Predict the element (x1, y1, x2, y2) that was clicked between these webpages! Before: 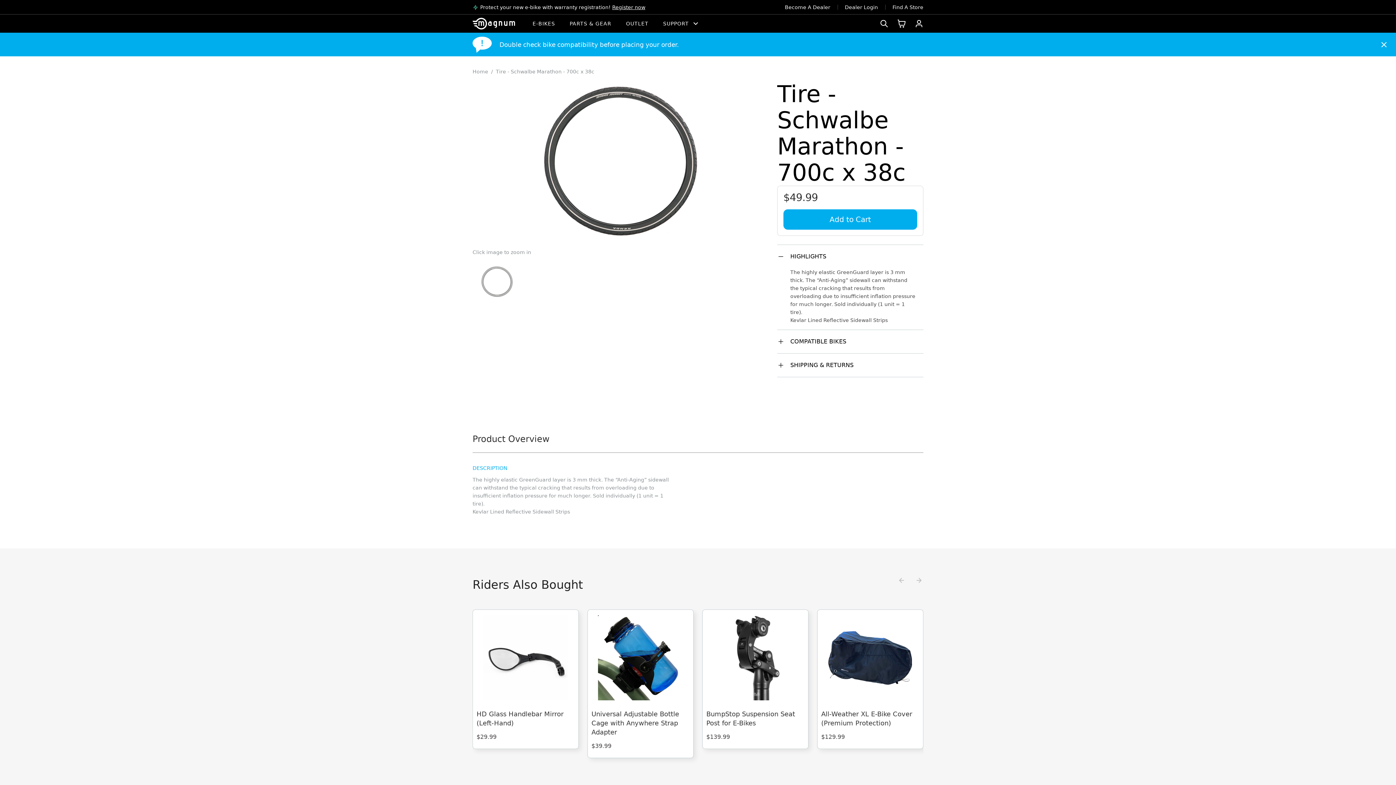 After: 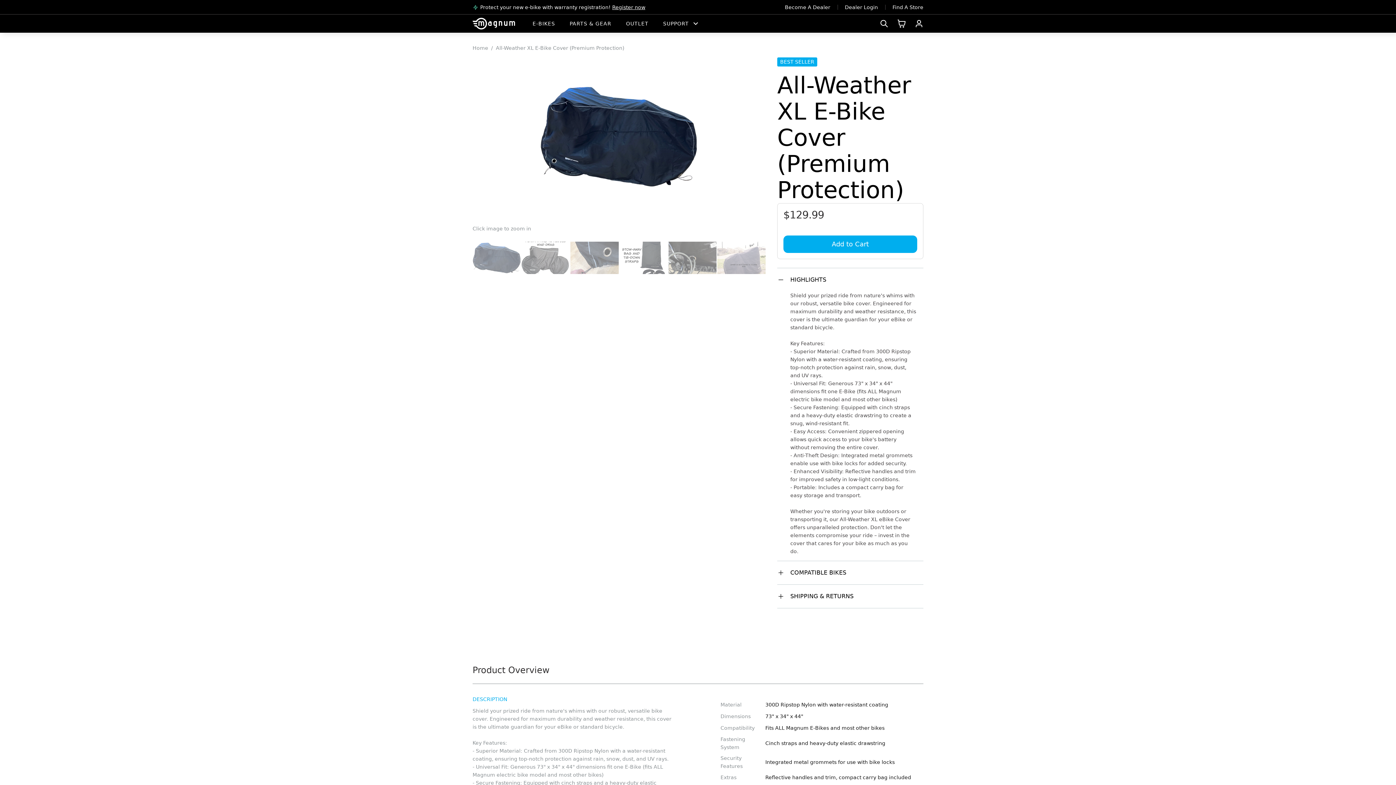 Action: bbox: (823, 615, 917, 700)